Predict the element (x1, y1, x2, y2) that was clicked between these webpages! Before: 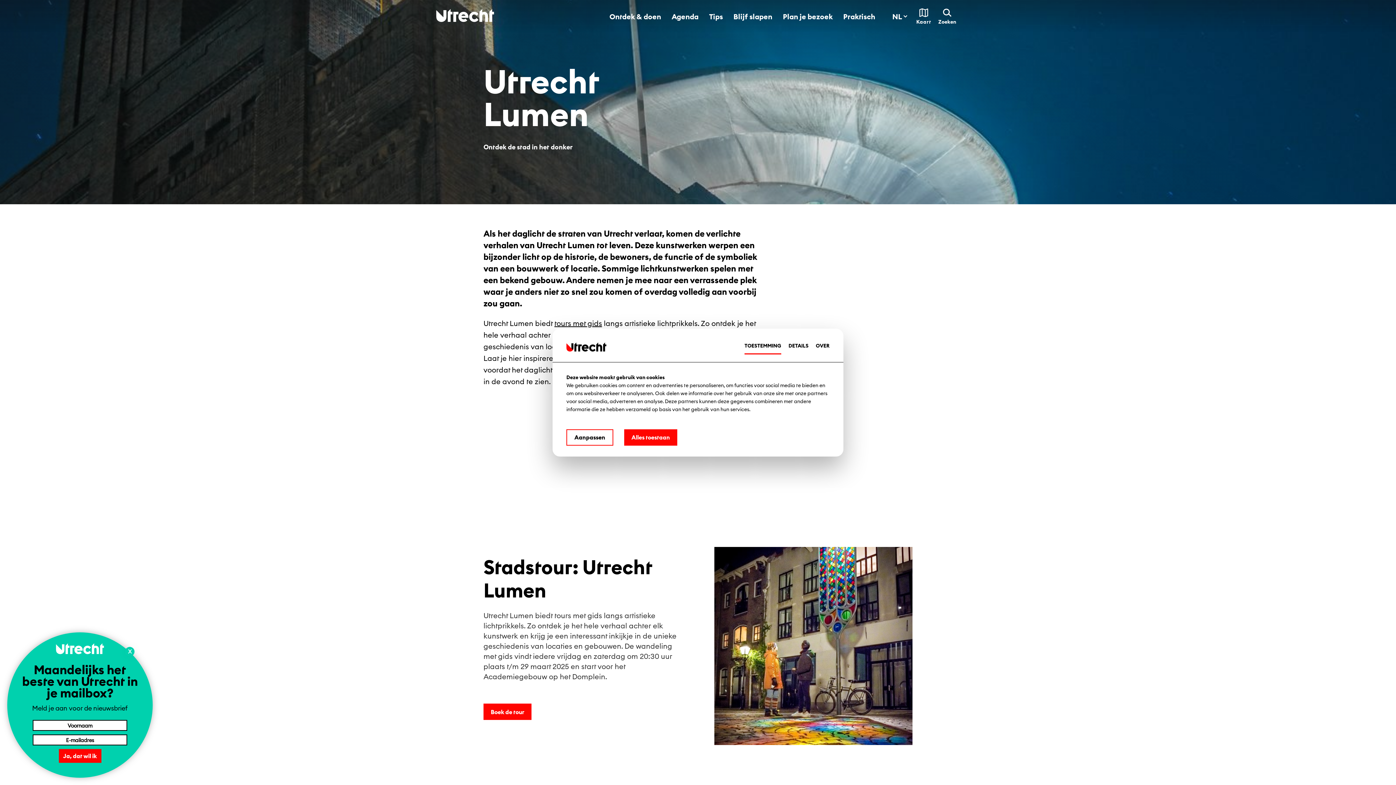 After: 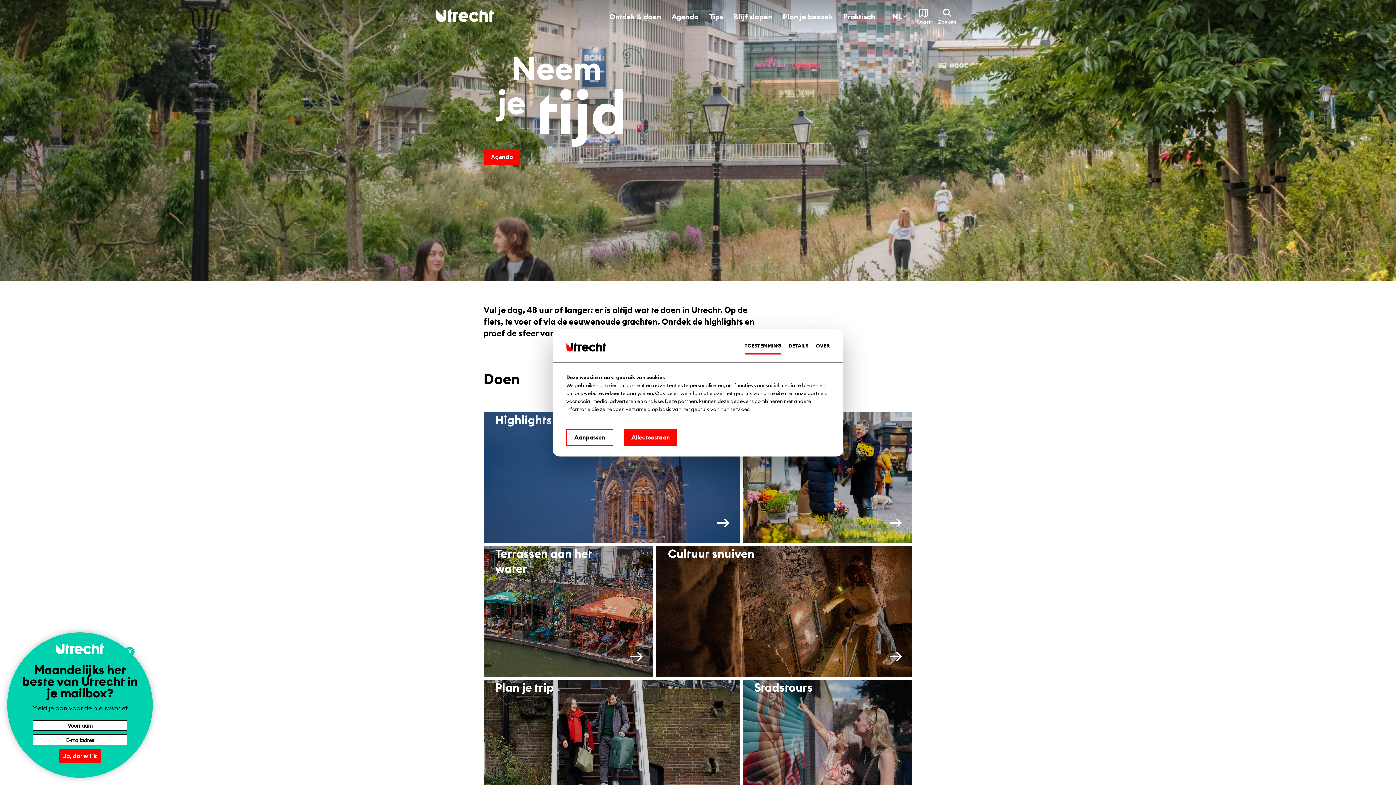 Action: bbox: (436, 8, 494, 22)